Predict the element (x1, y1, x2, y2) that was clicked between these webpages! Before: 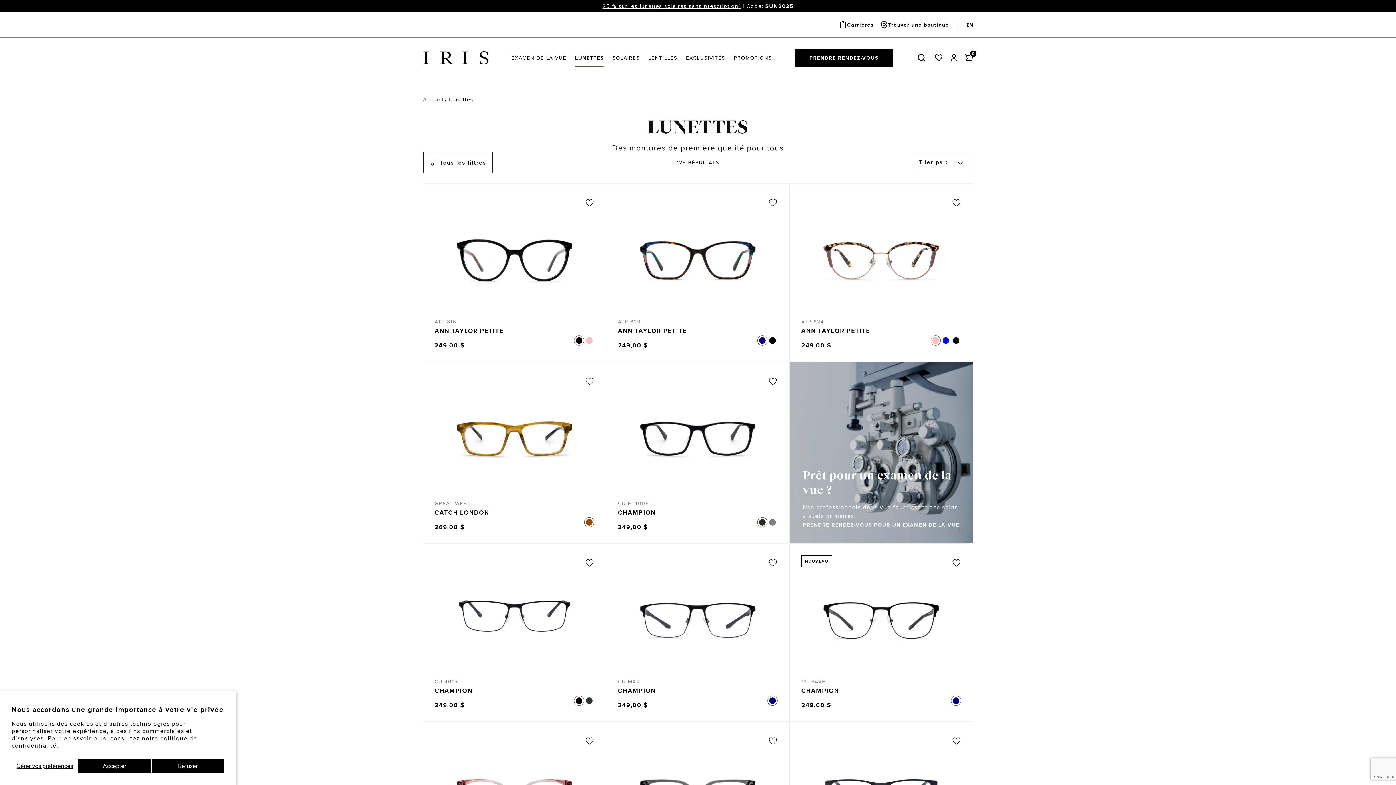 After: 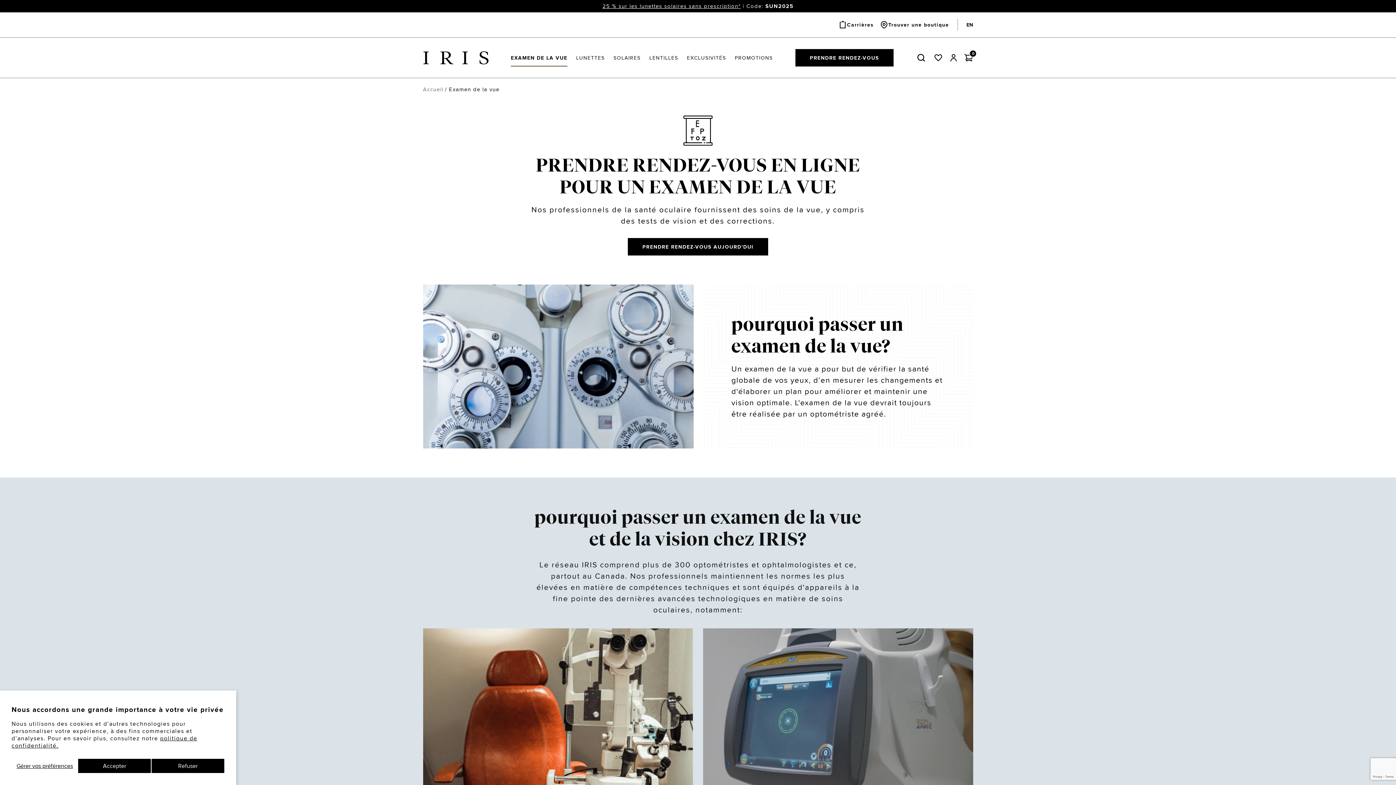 Action: bbox: (511, 37, 566, 77) label: EXAMEN DE LA VUE